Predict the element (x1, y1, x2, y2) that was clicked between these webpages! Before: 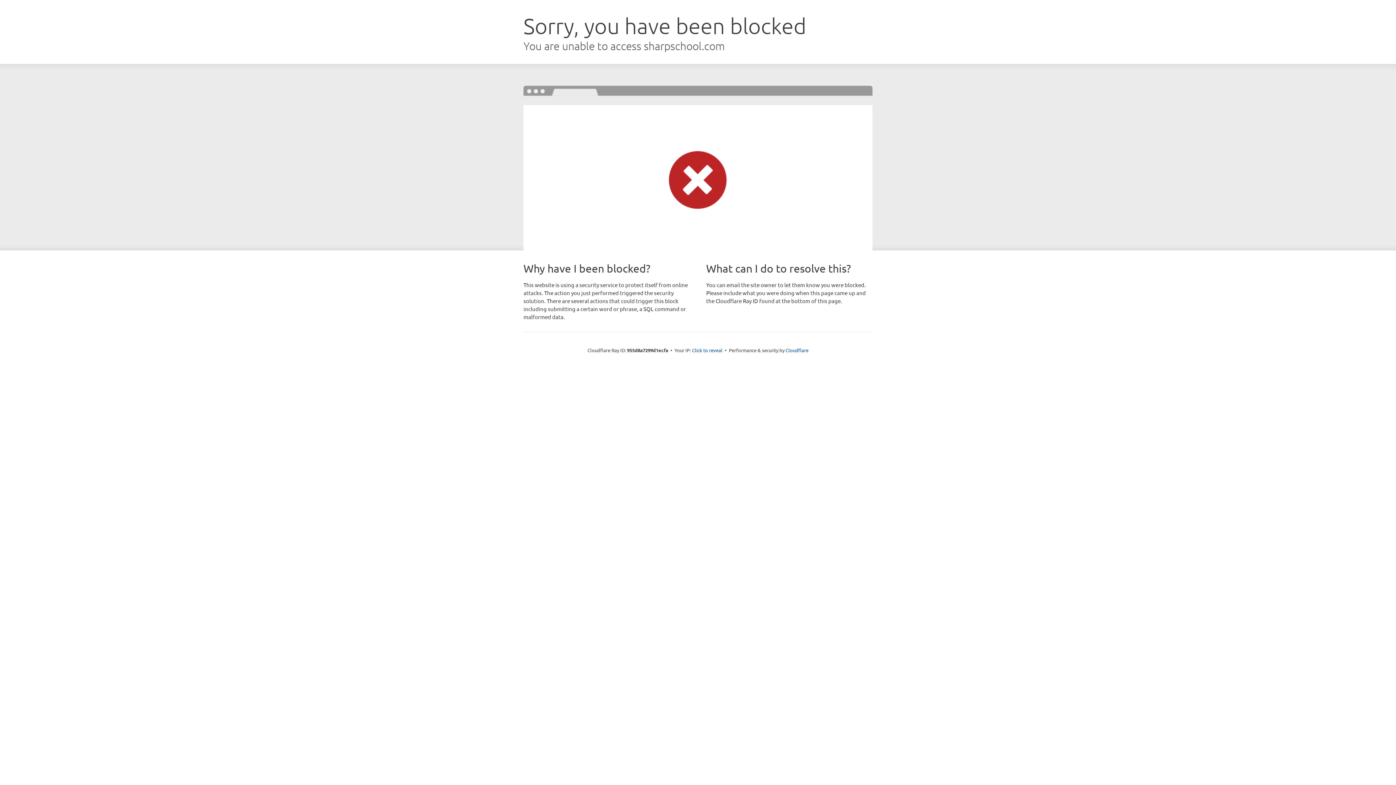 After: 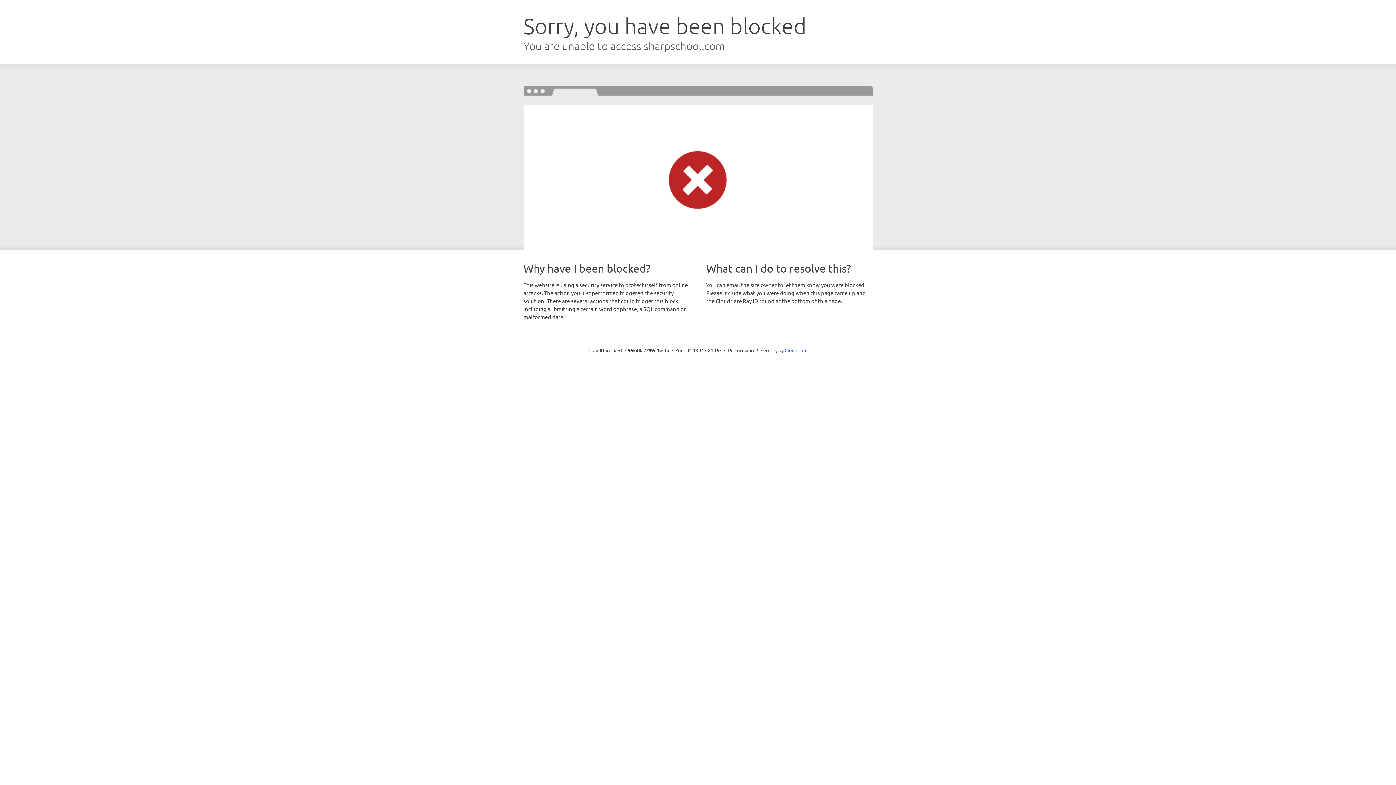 Action: label: Click to reveal bbox: (692, 346, 722, 353)